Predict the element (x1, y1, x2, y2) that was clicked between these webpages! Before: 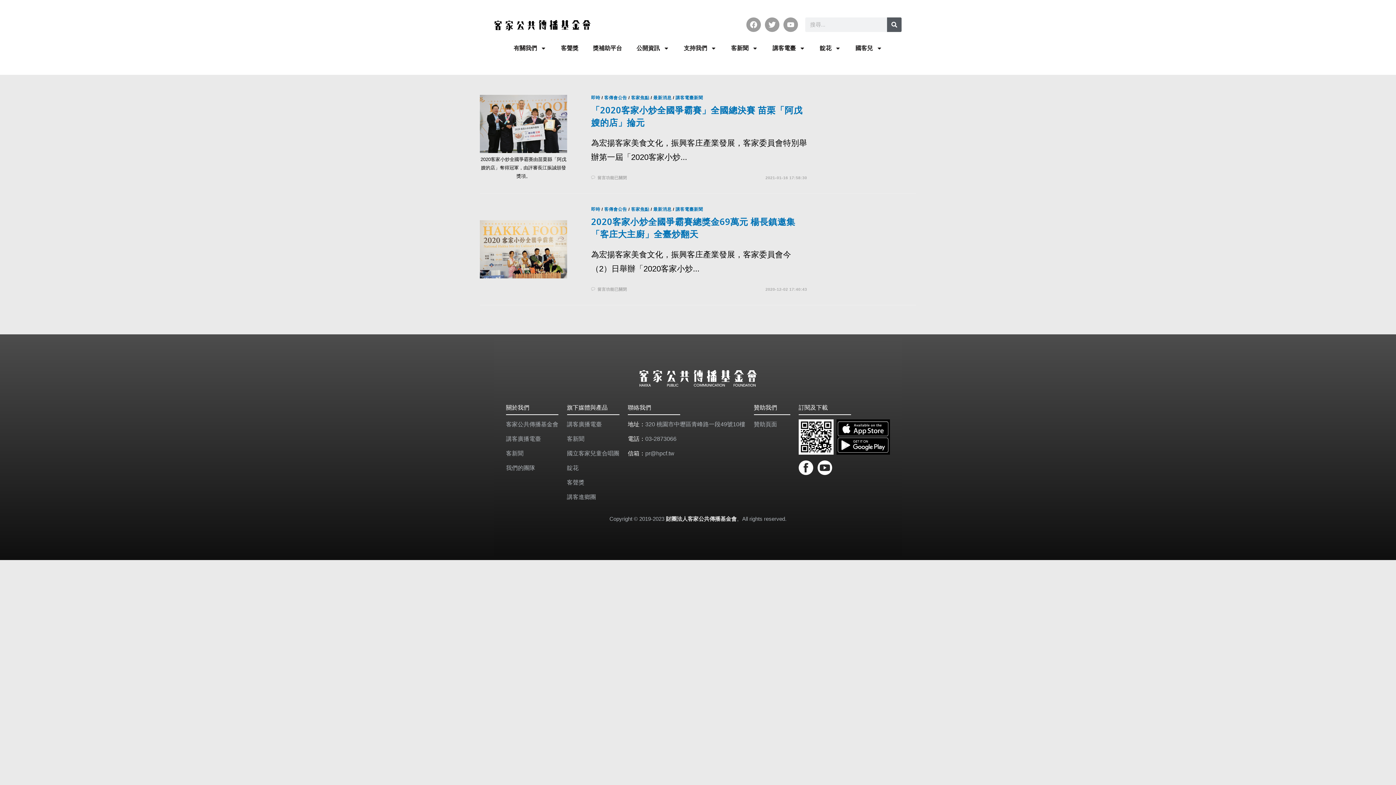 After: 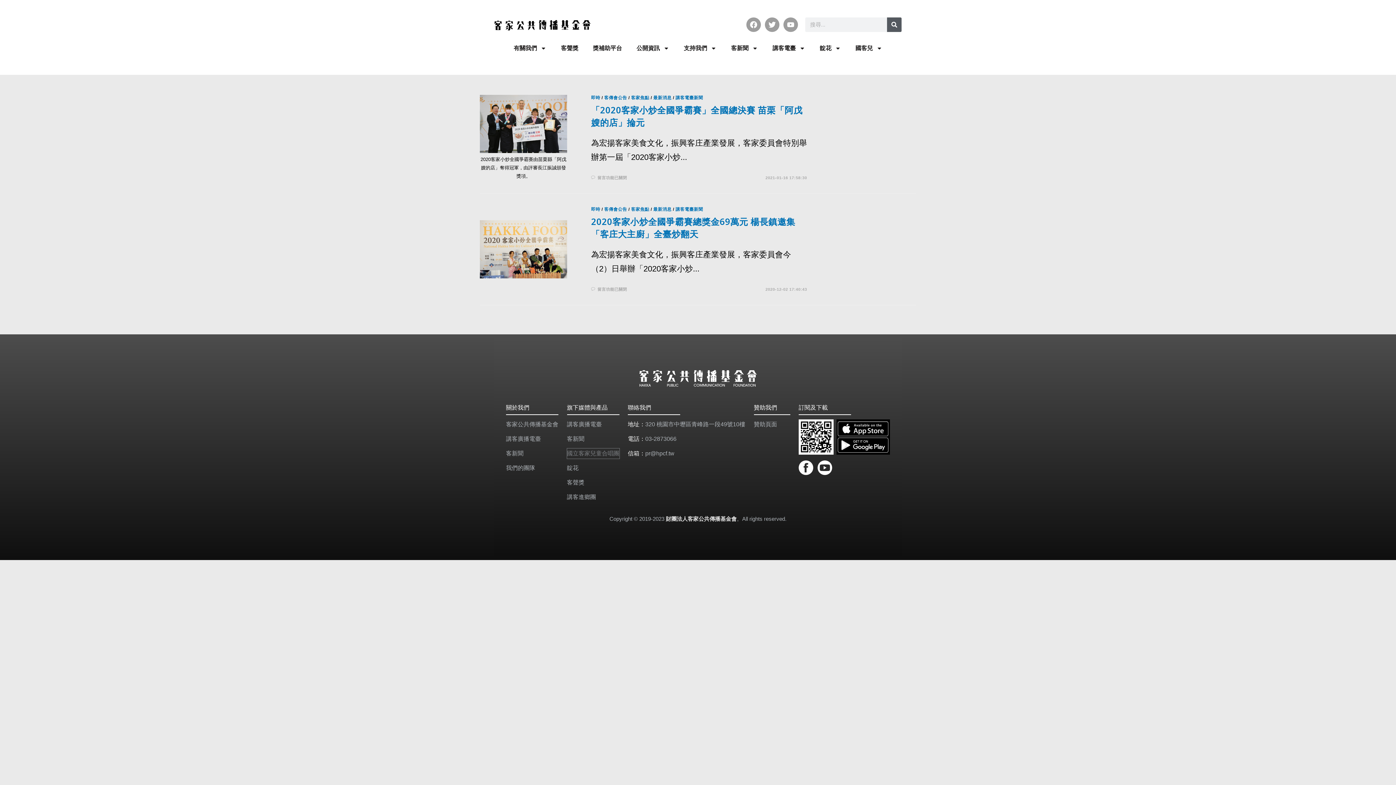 Action: label: ​國立客家兒童合唱團 bbox: (567, 448, 619, 458)